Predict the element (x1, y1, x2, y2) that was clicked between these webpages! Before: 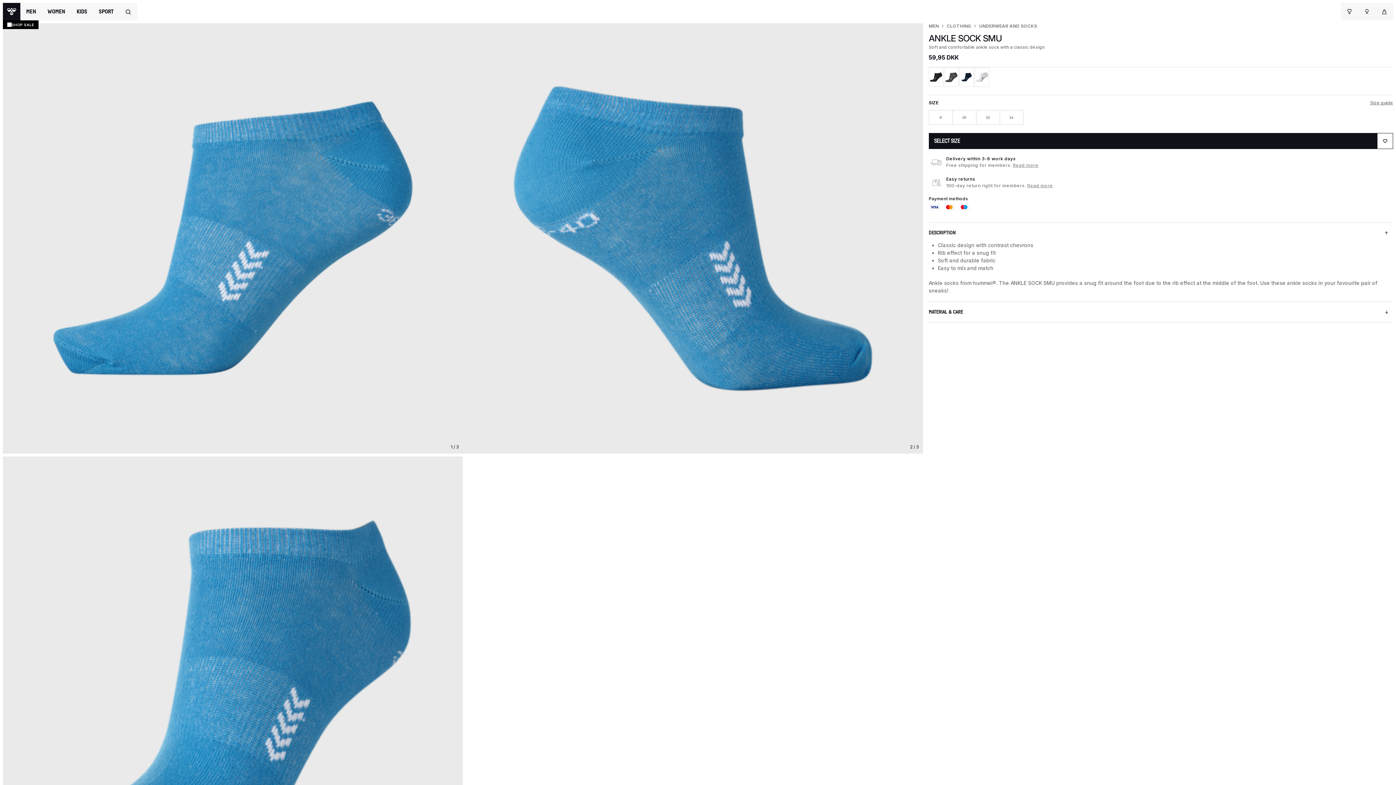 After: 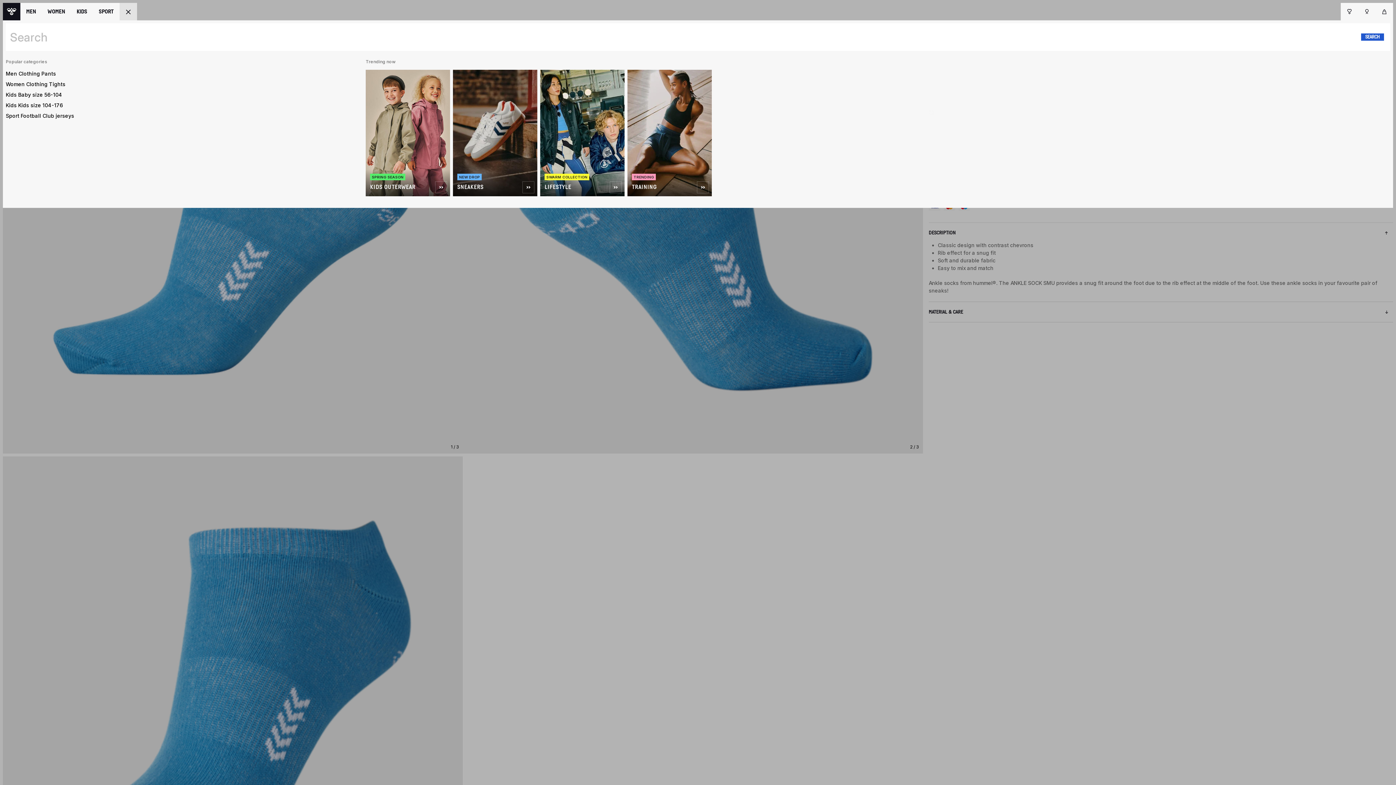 Action: bbox: (119, 2, 137, 20)